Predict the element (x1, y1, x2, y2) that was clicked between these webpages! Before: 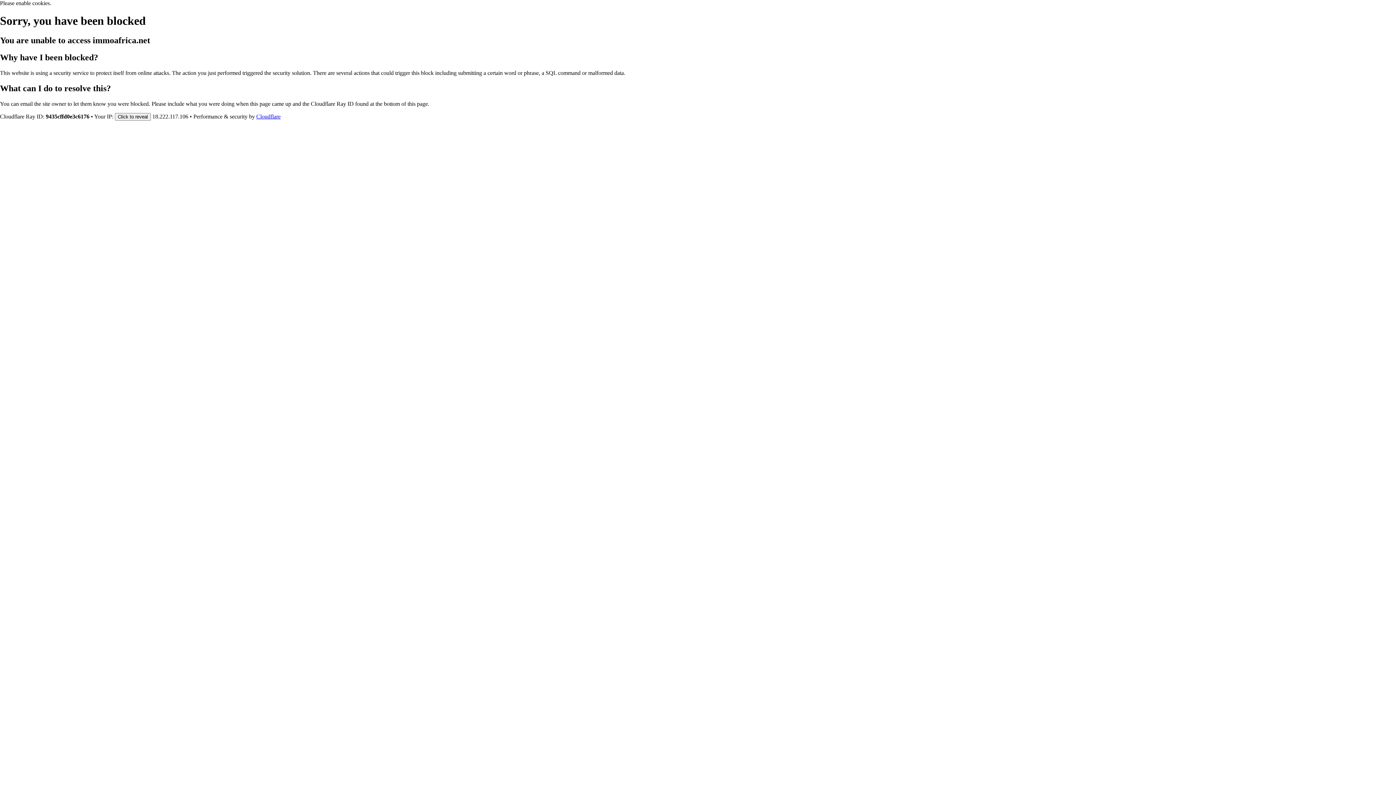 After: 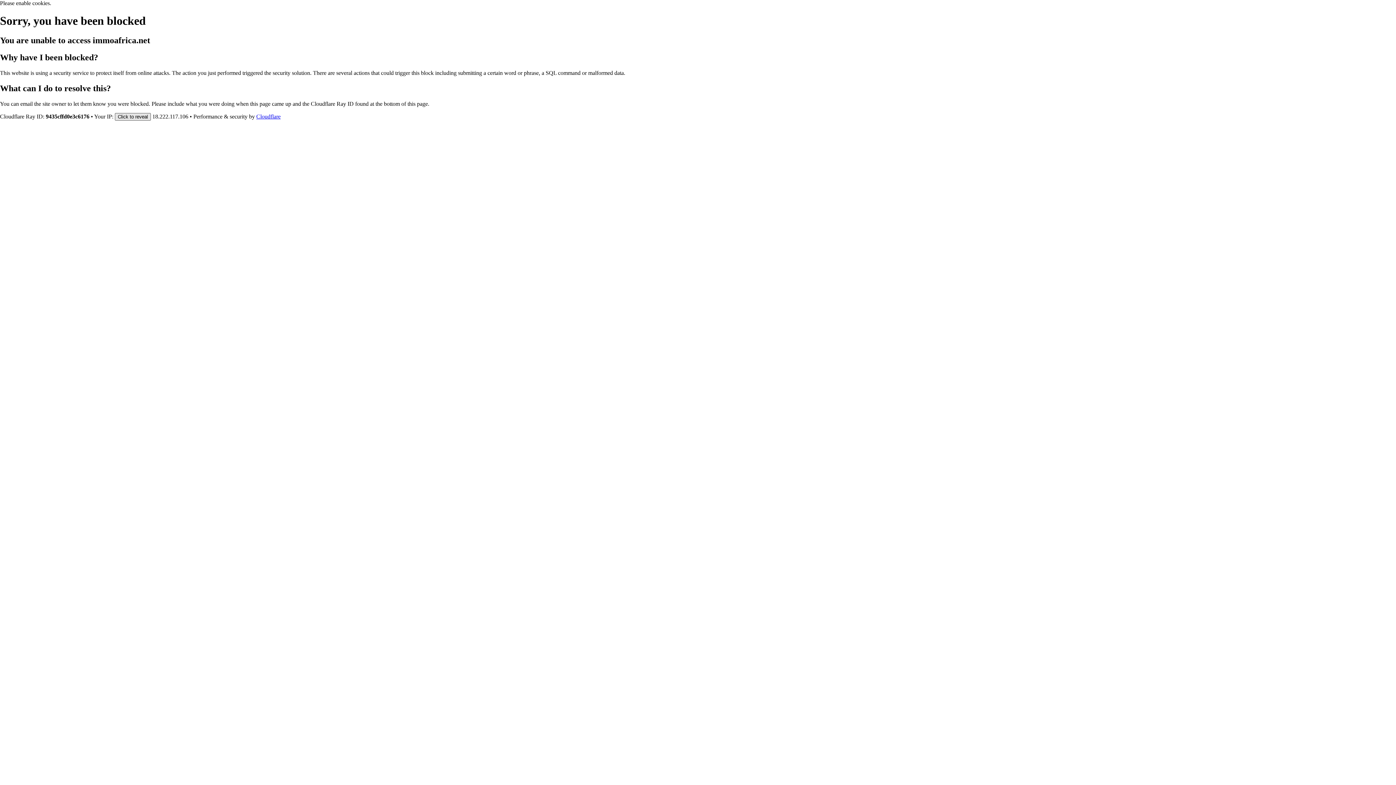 Action: bbox: (114, 112, 150, 120) label: Click to reveal